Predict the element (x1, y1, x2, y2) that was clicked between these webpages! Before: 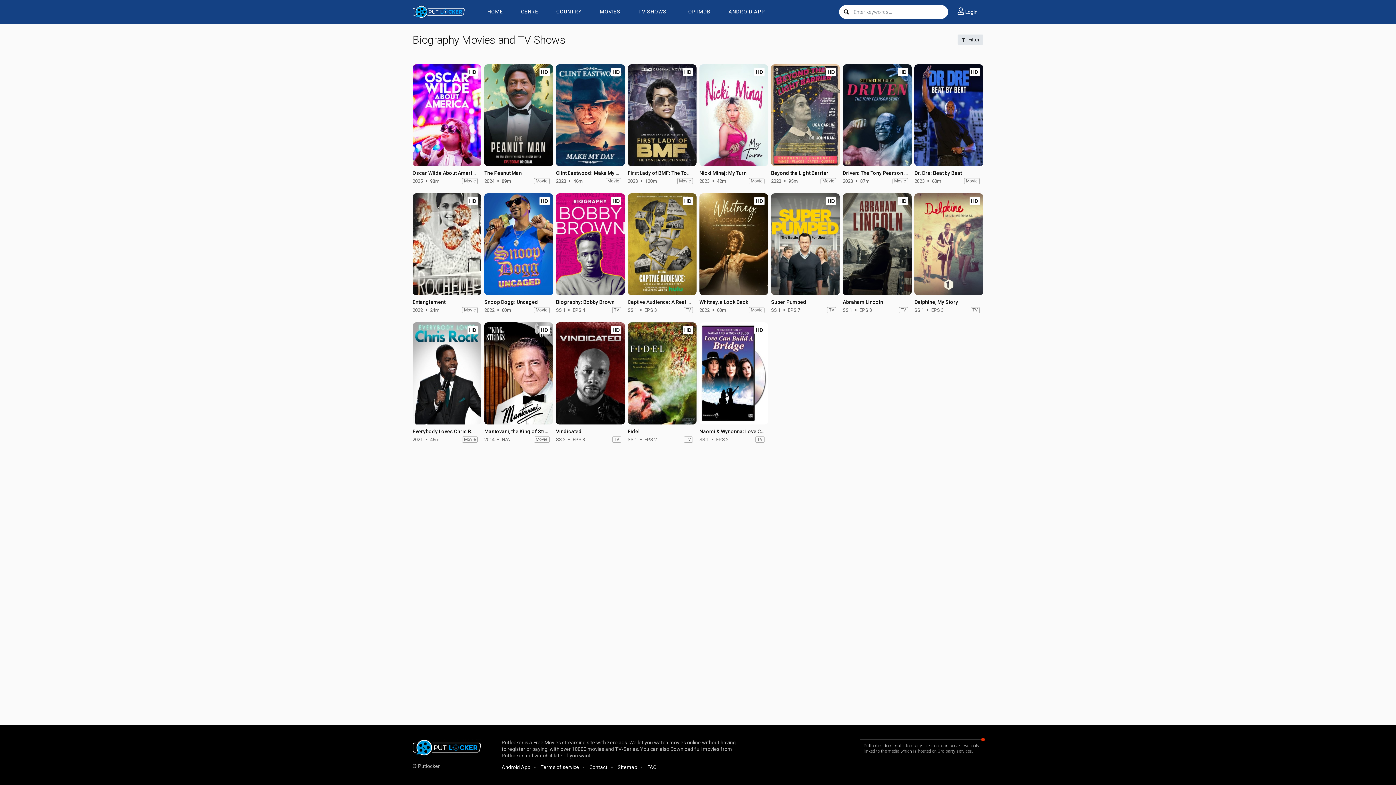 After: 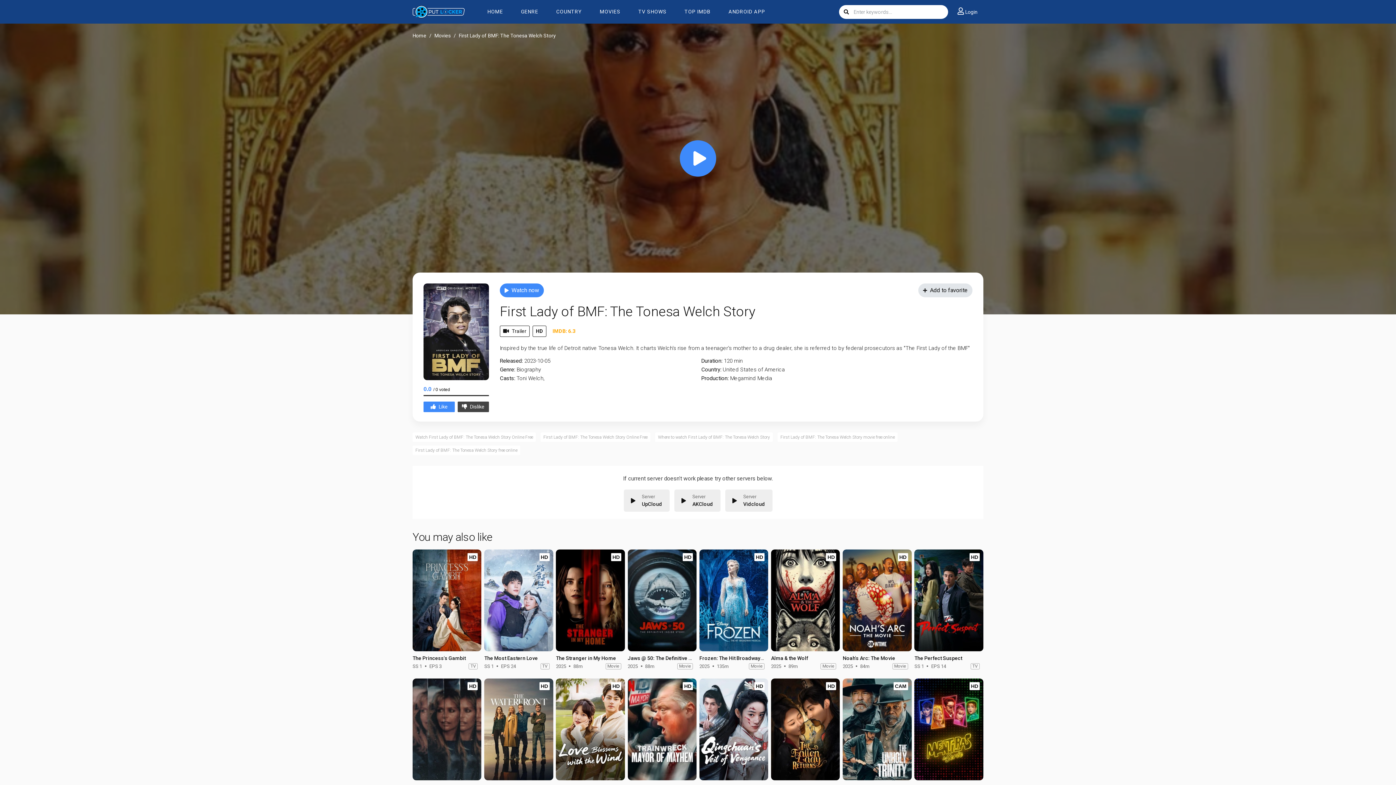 Action: bbox: (627, 64, 696, 166)